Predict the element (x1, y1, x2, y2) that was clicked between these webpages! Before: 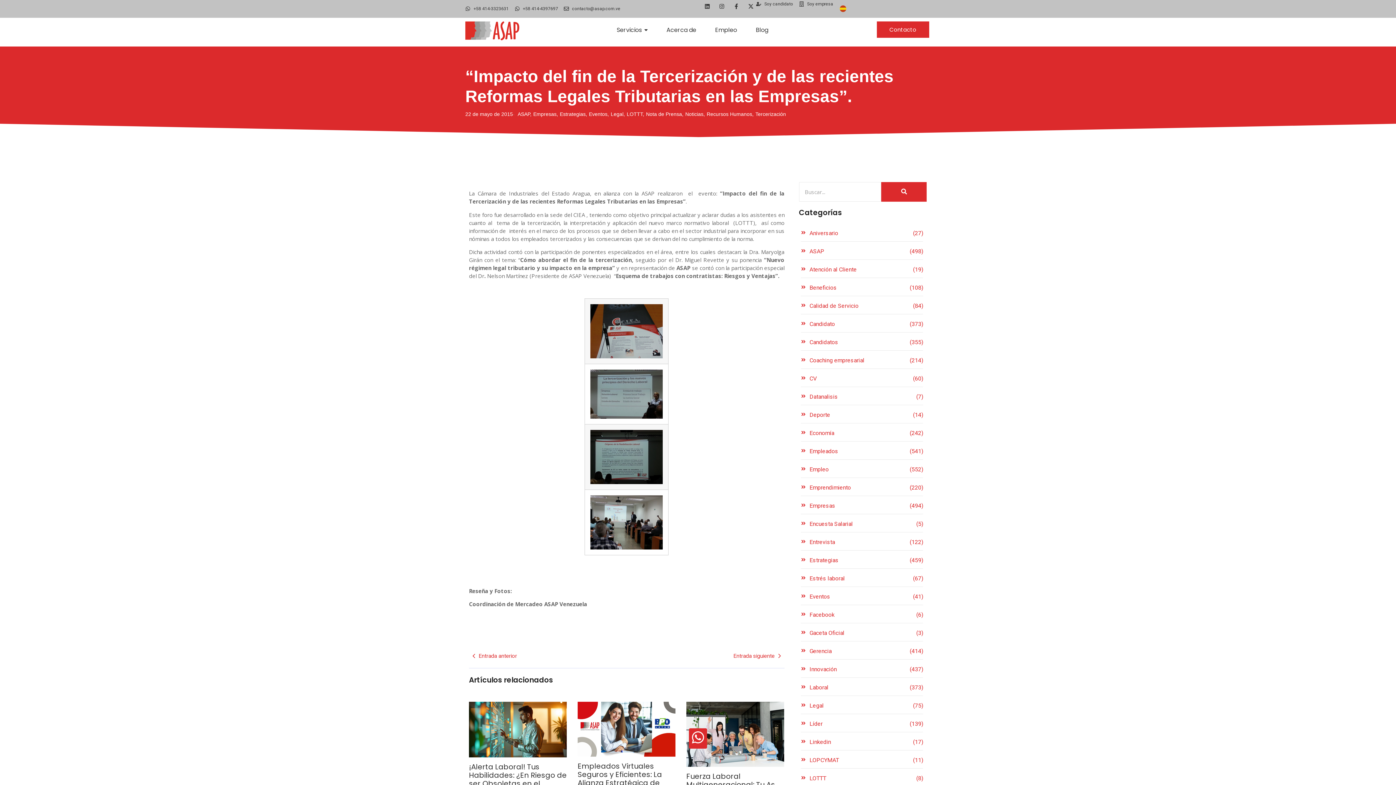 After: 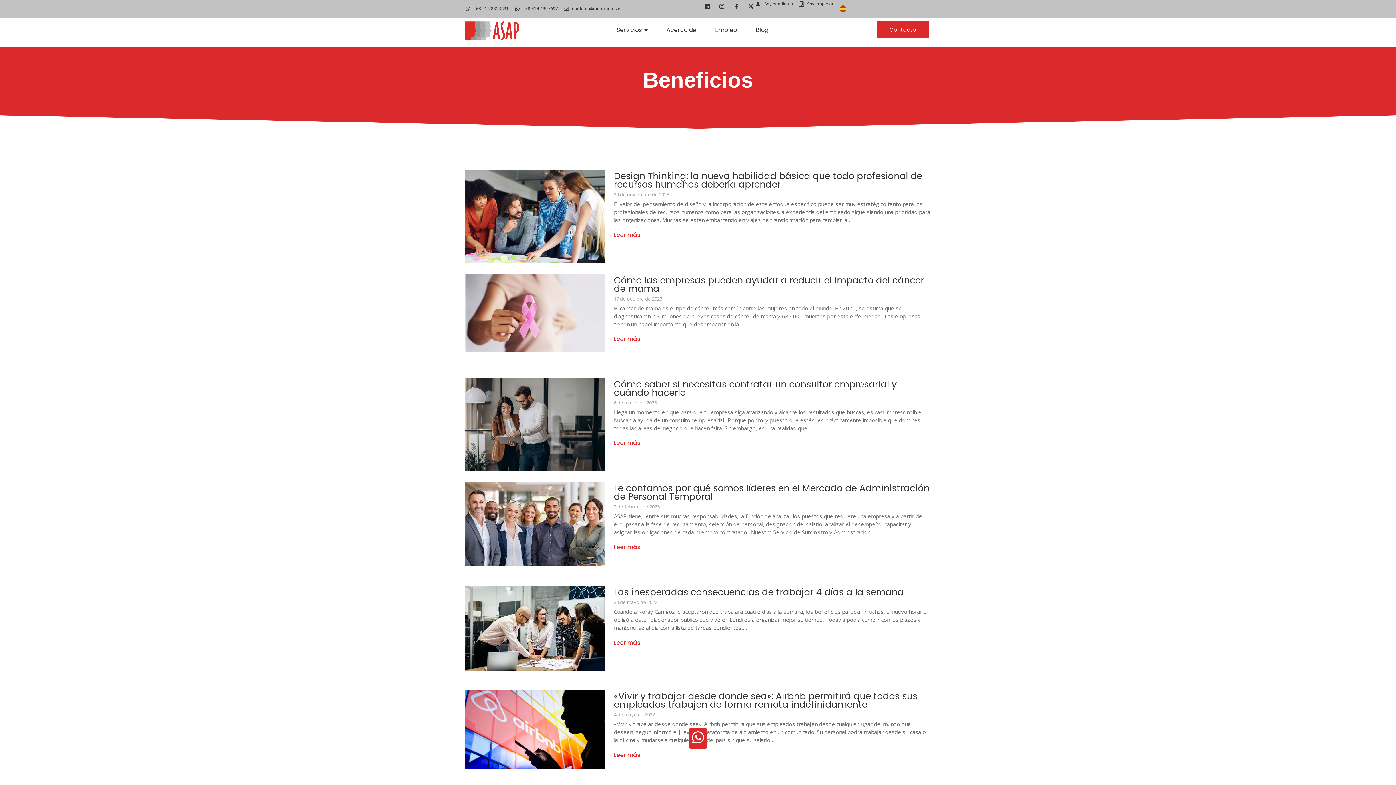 Action: bbox: (800, 280, 923, 296) label: Beneficios
 (108)